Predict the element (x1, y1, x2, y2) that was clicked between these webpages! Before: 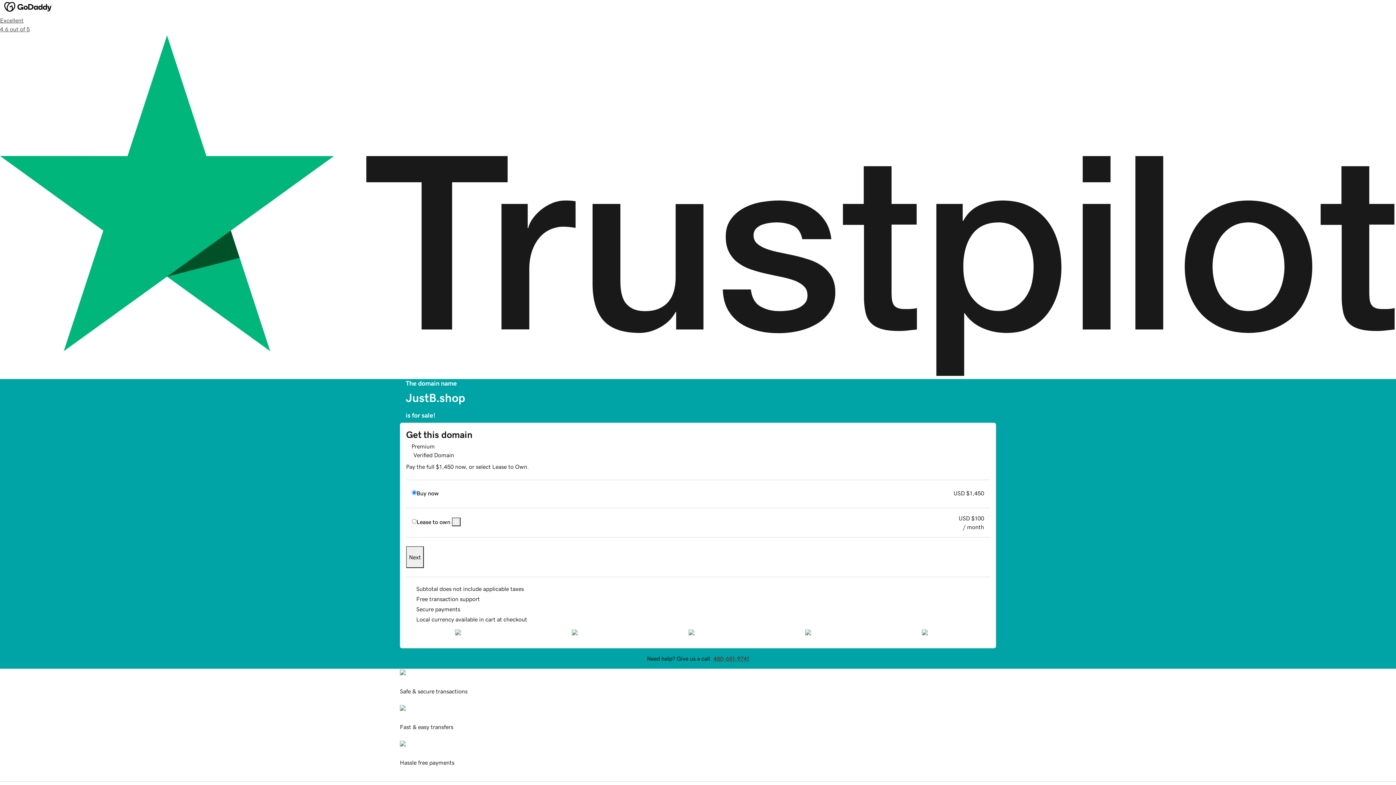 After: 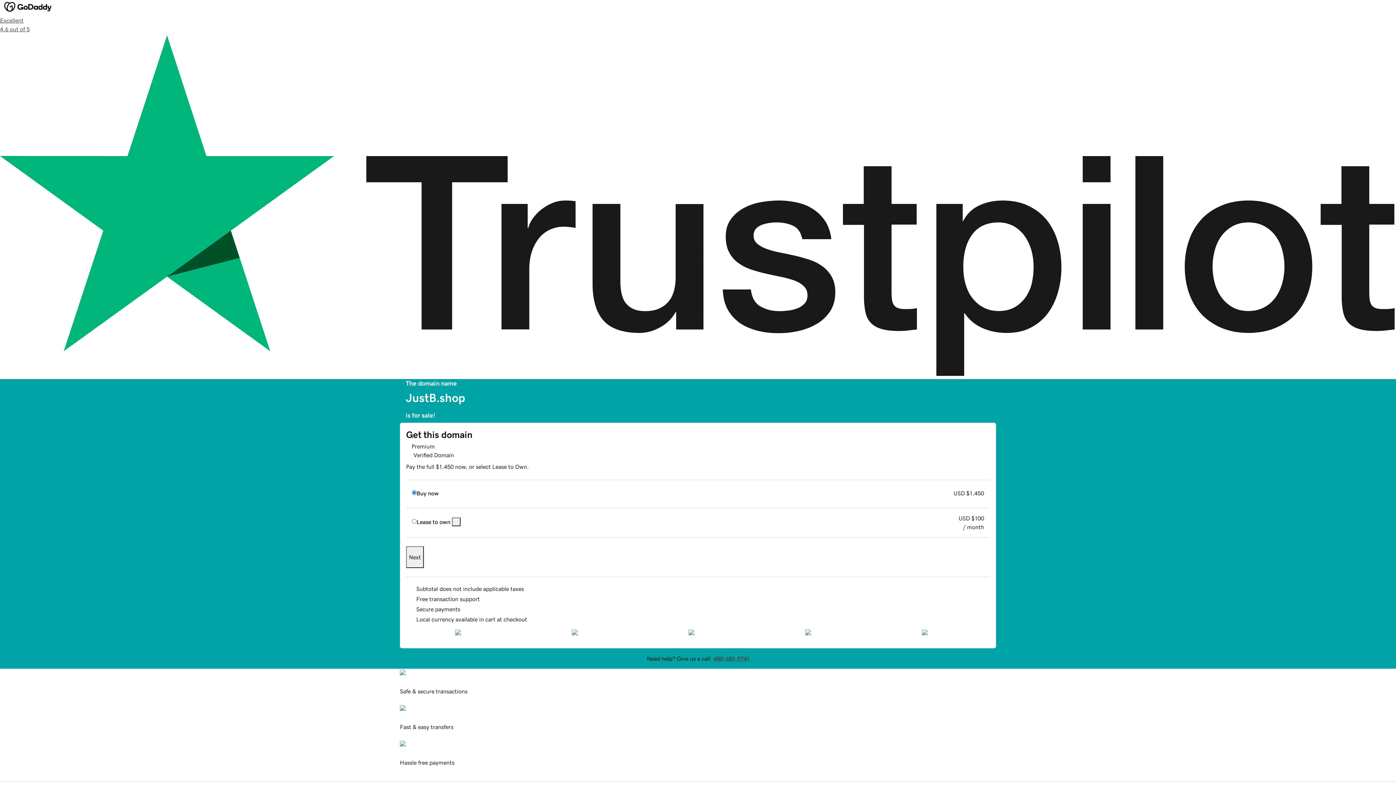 Action: label: Next bbox: (406, 546, 424, 568)